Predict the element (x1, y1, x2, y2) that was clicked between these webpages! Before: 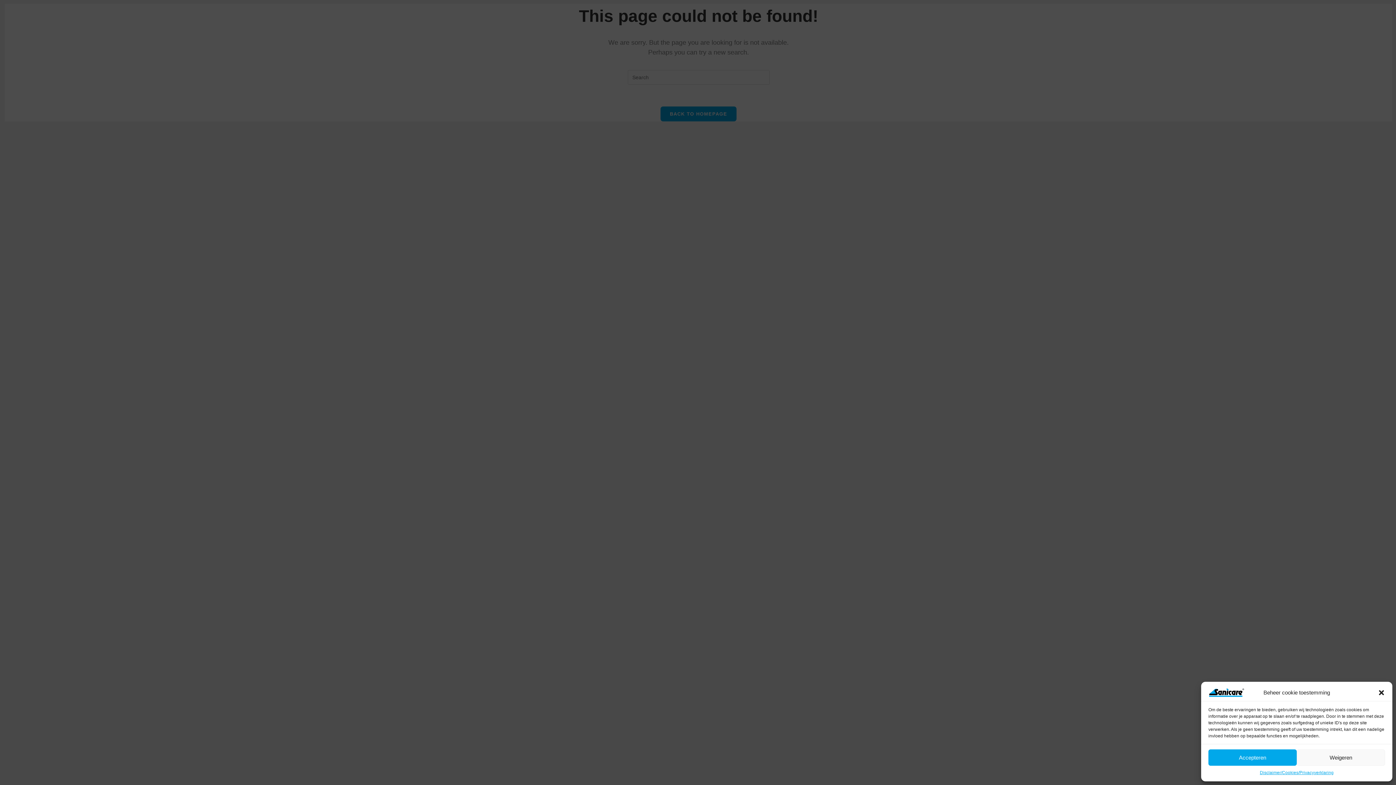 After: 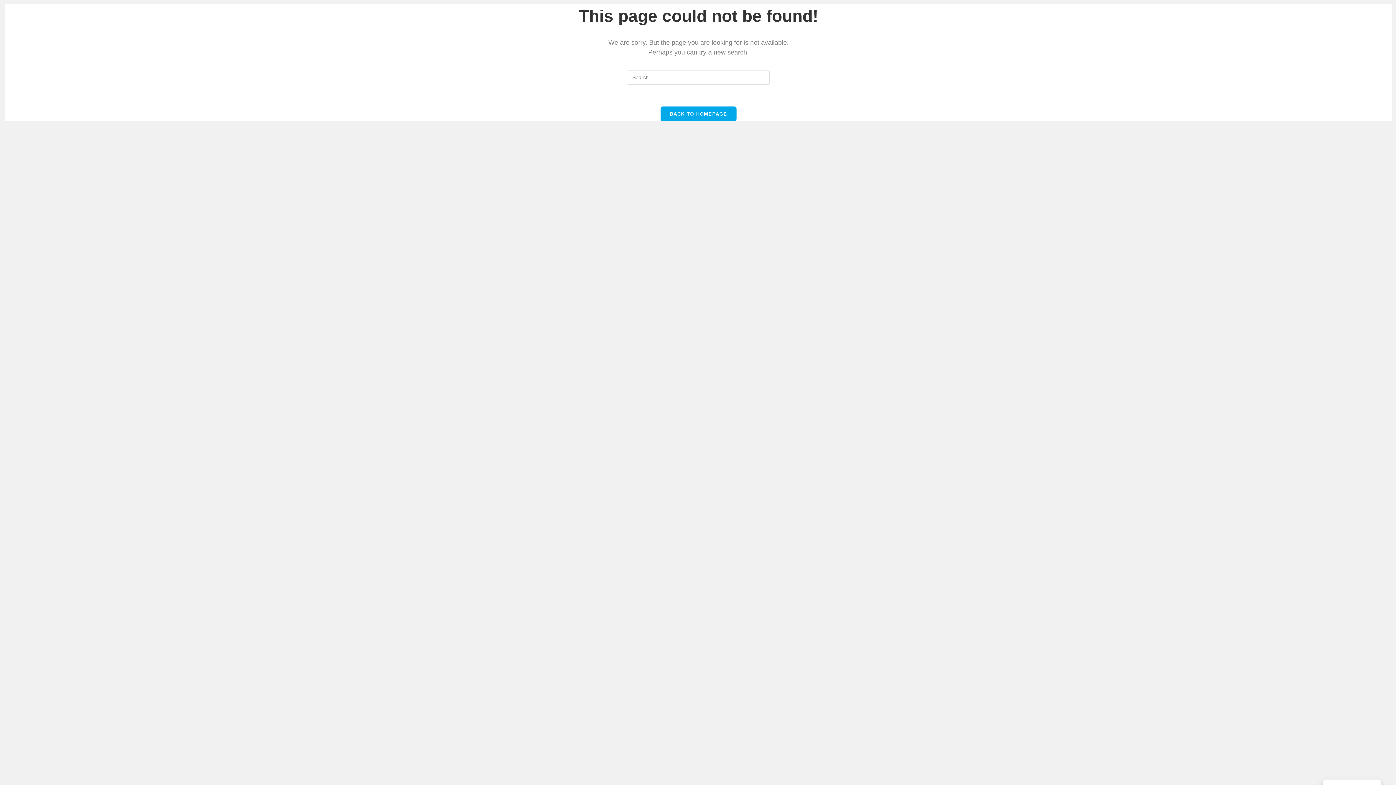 Action: label: Accepteren bbox: (1208, 749, 1297, 766)